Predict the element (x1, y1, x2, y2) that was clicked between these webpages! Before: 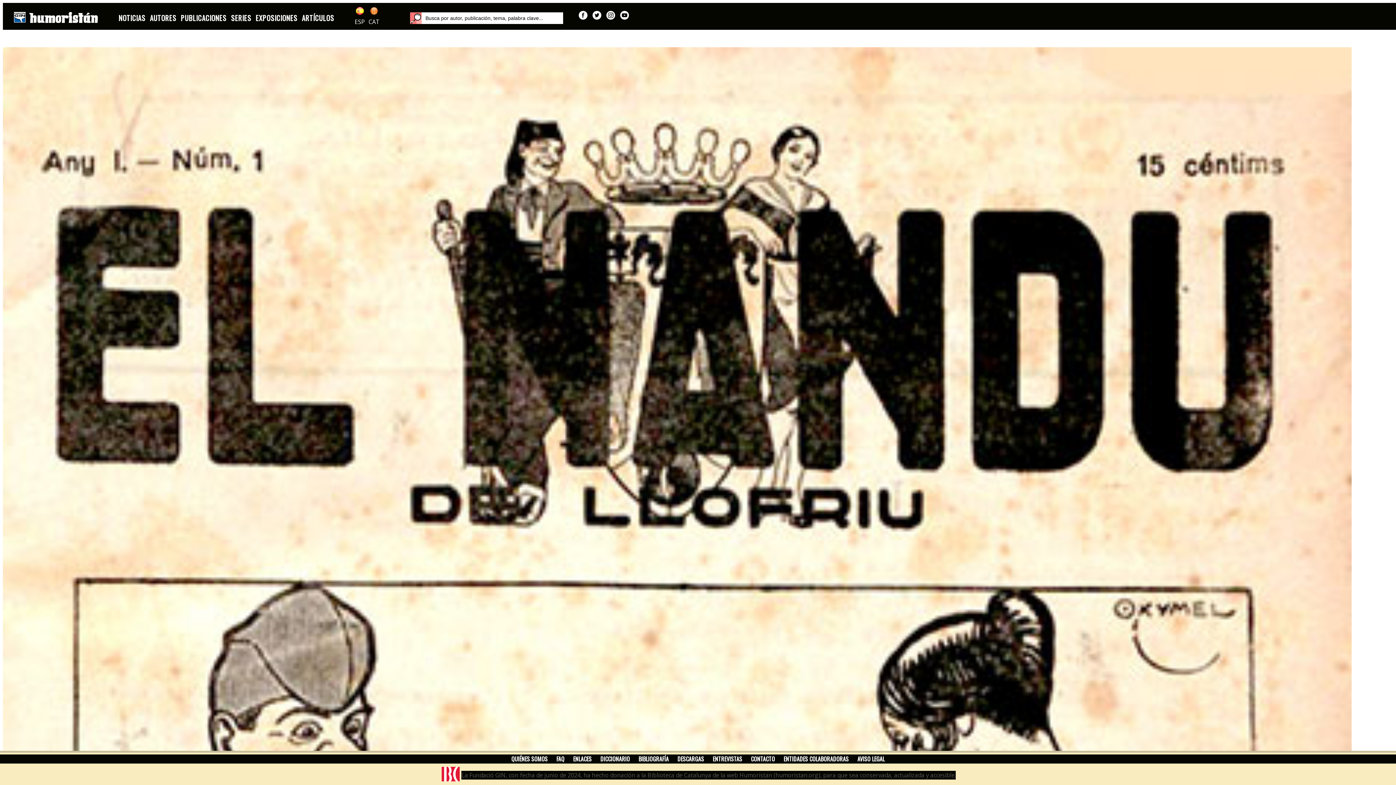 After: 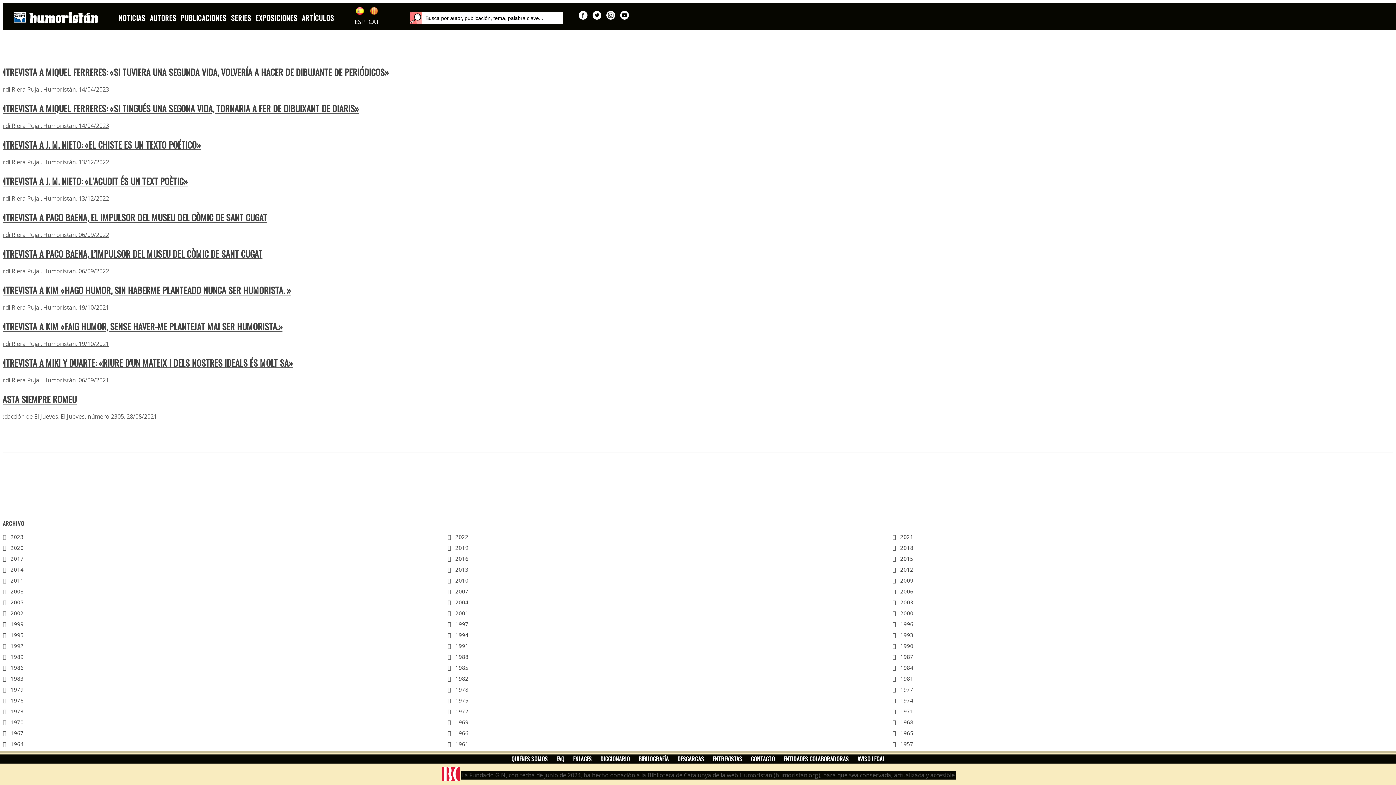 Action: bbox: (300, 10, 336, 25) label: ARTÍCULOS